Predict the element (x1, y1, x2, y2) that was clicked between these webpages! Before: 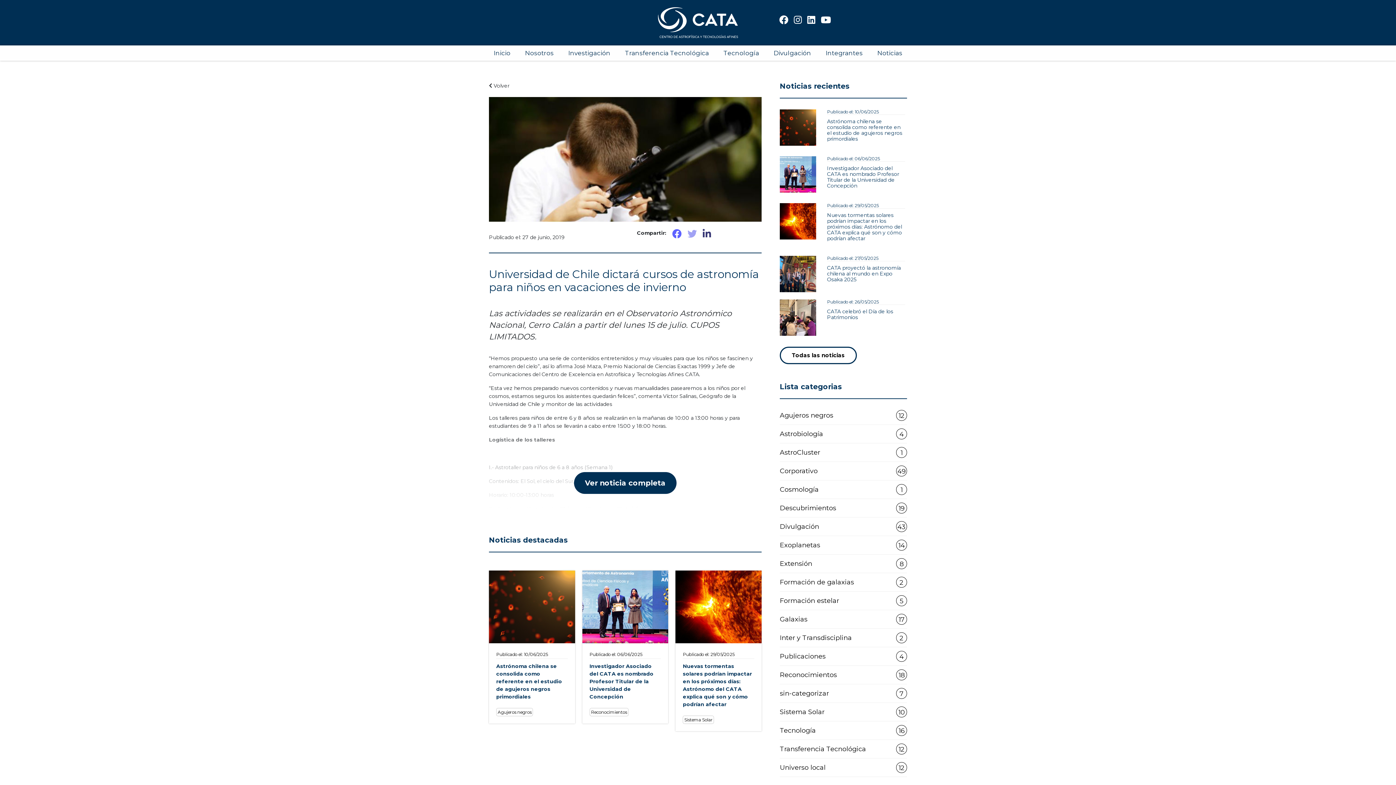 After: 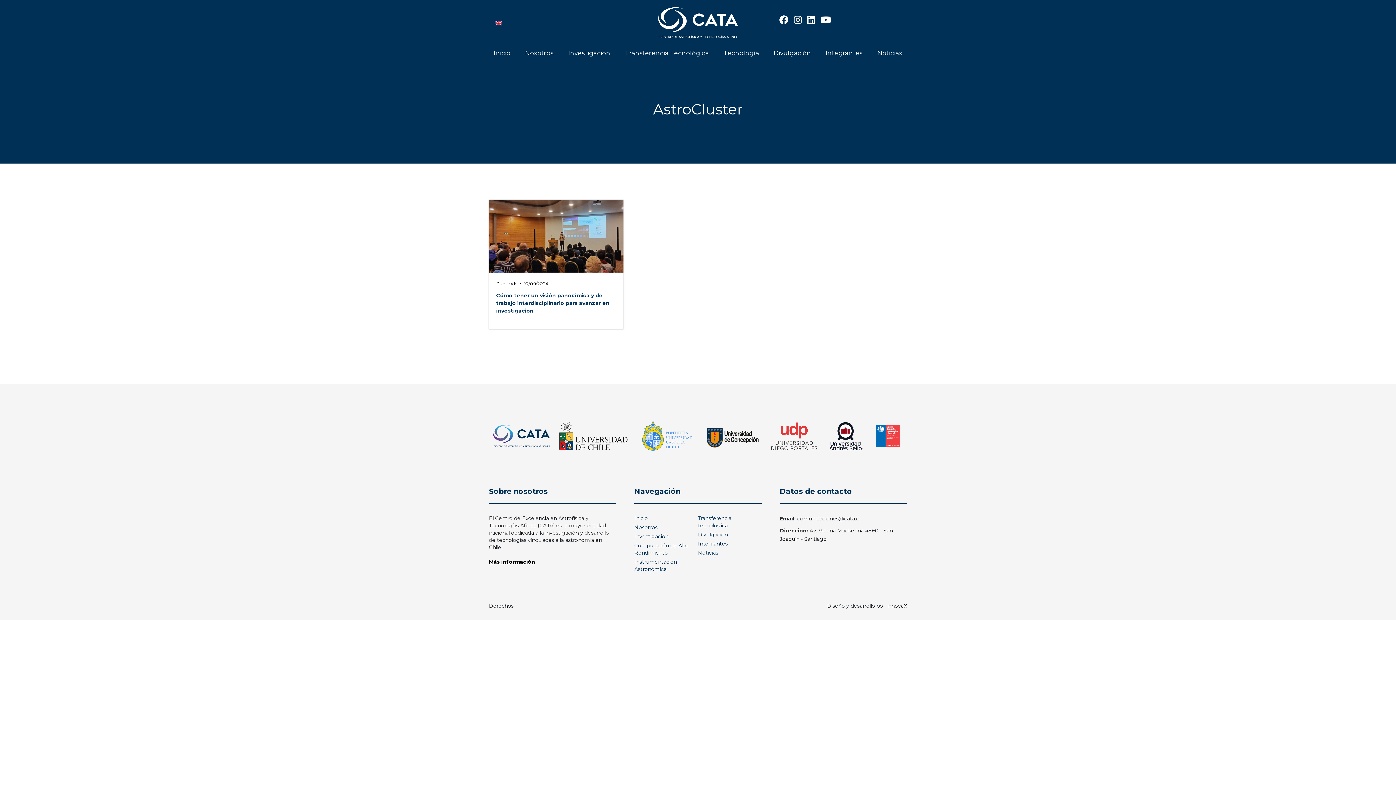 Action: bbox: (780, 447, 907, 462) label: AstroCluster
1